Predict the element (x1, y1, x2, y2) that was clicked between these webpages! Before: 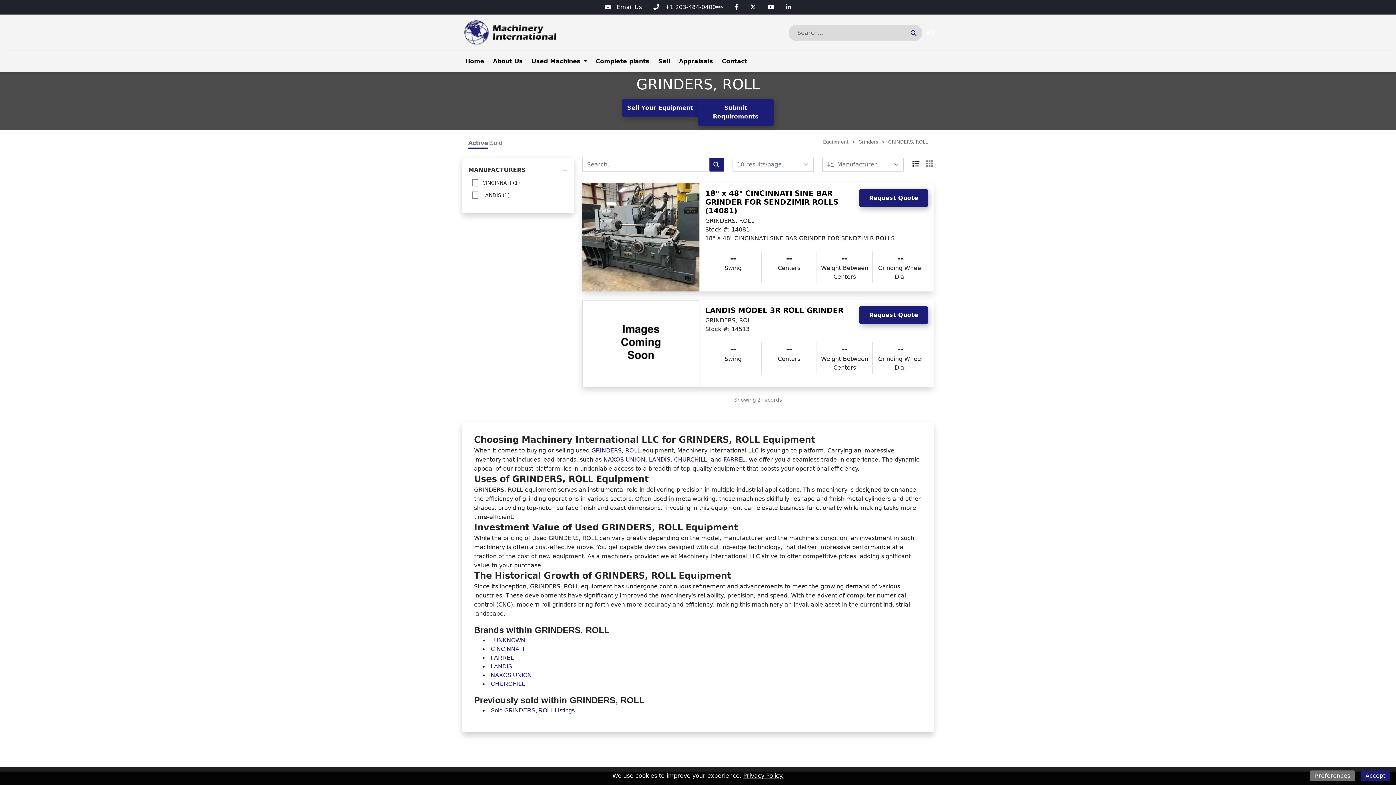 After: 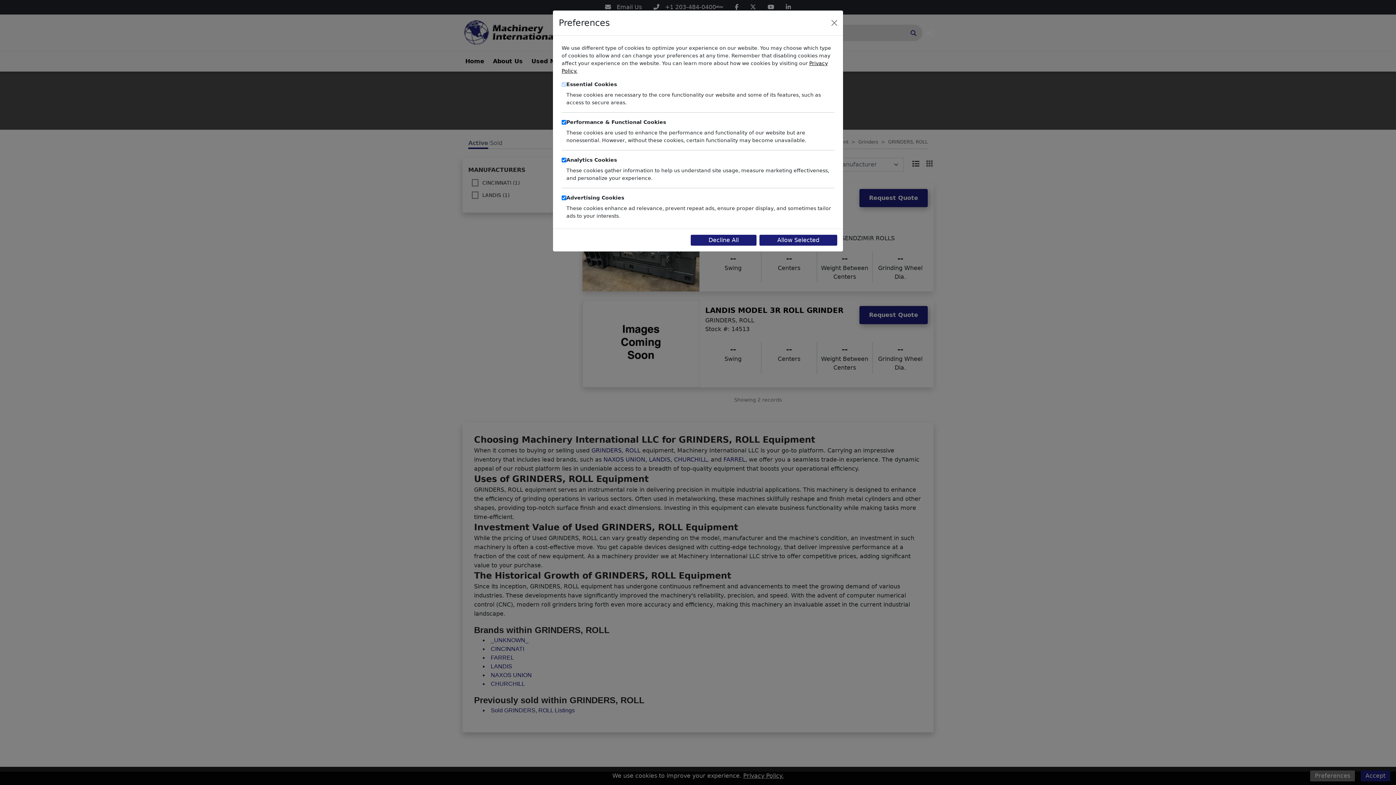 Action: label: Preferences bbox: (1310, 770, 1355, 781)